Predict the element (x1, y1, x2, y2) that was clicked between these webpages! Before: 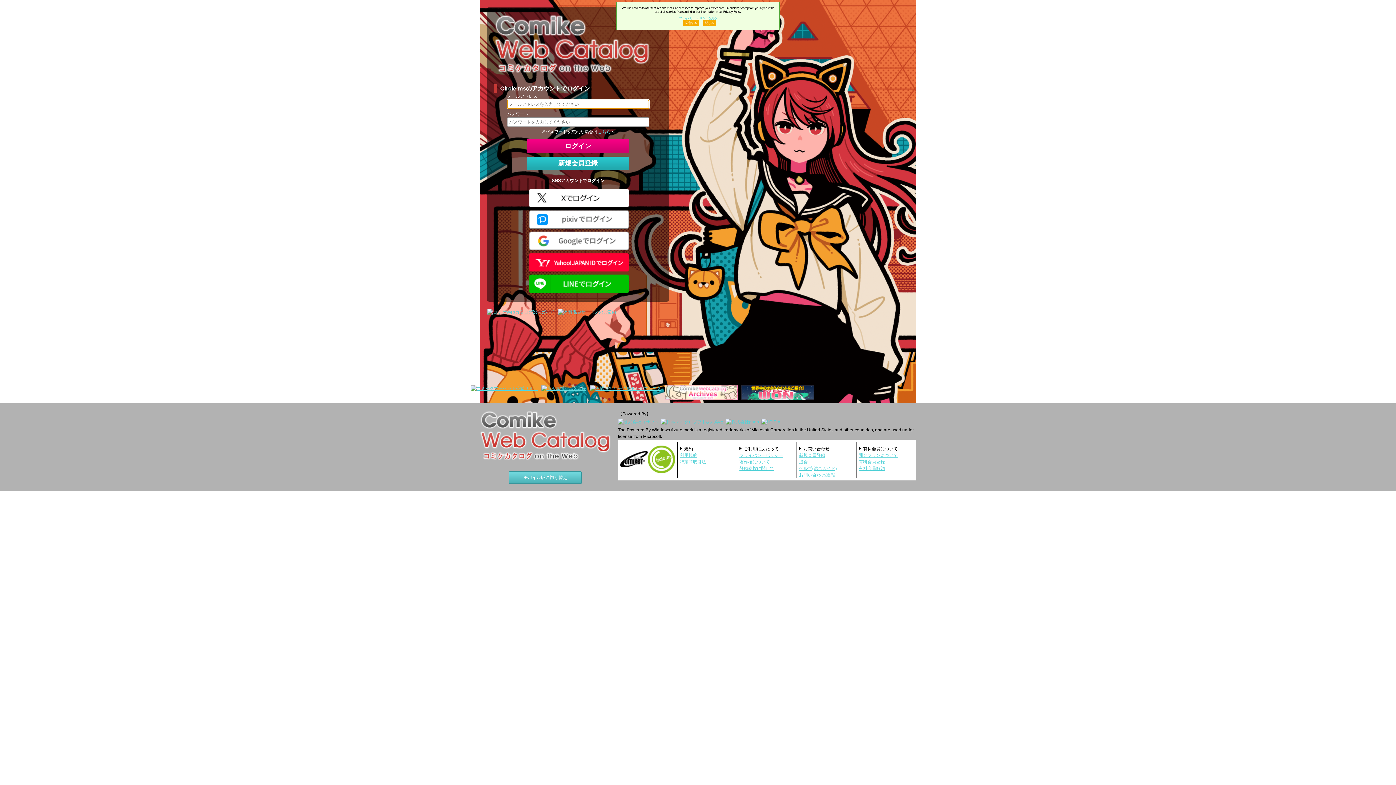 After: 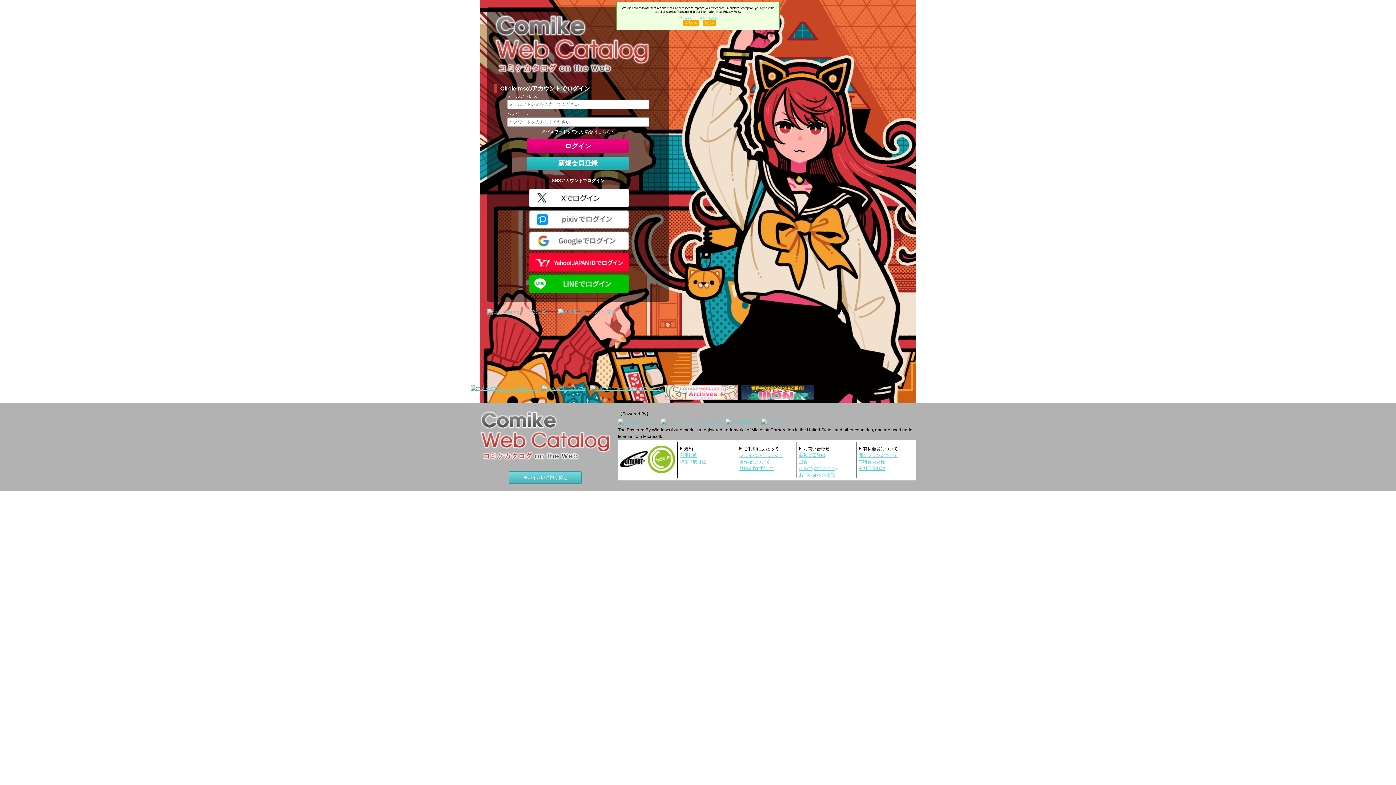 Action: label: プライバシーポリシーを見る bbox: (679, 16, 717, 20)